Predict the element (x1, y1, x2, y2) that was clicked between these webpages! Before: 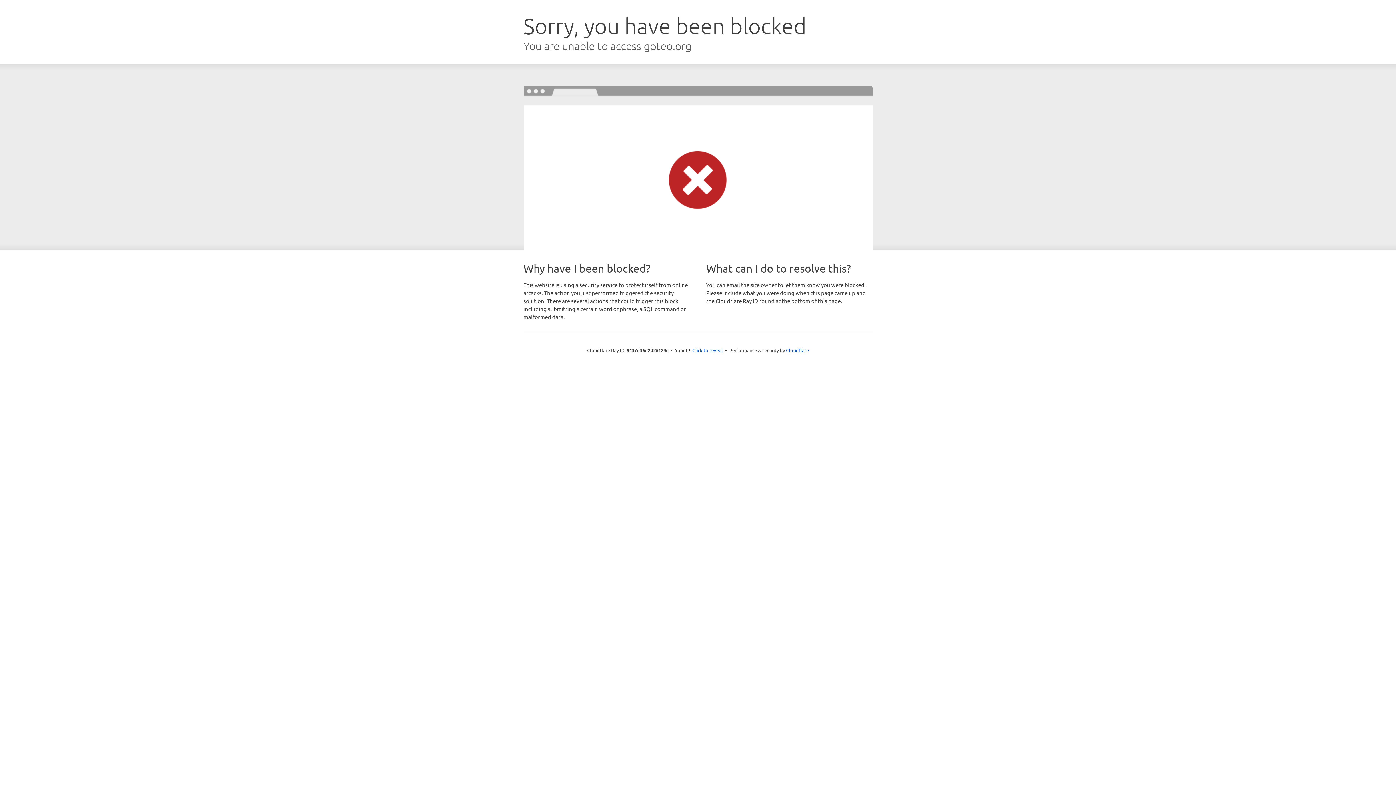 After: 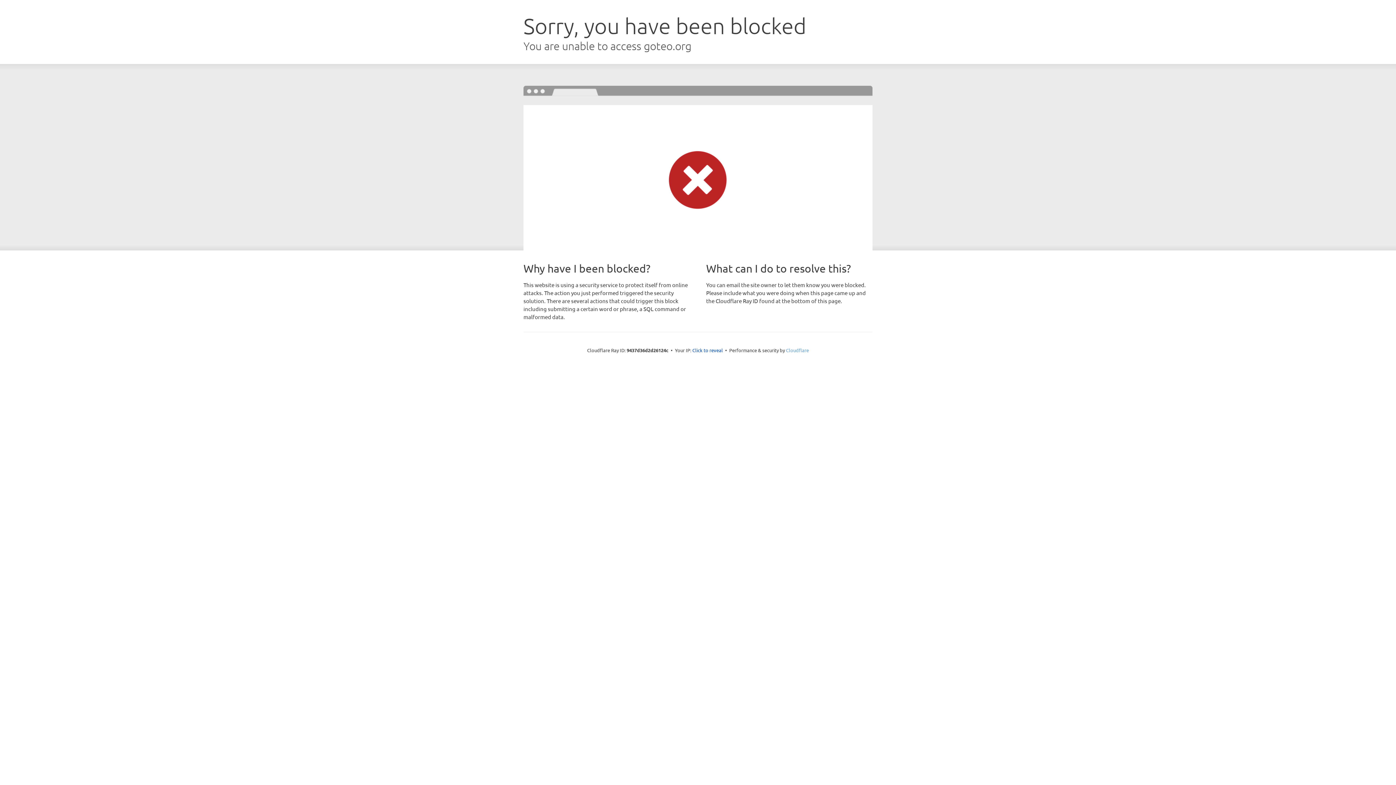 Action: label: Cloudflare bbox: (786, 347, 809, 353)